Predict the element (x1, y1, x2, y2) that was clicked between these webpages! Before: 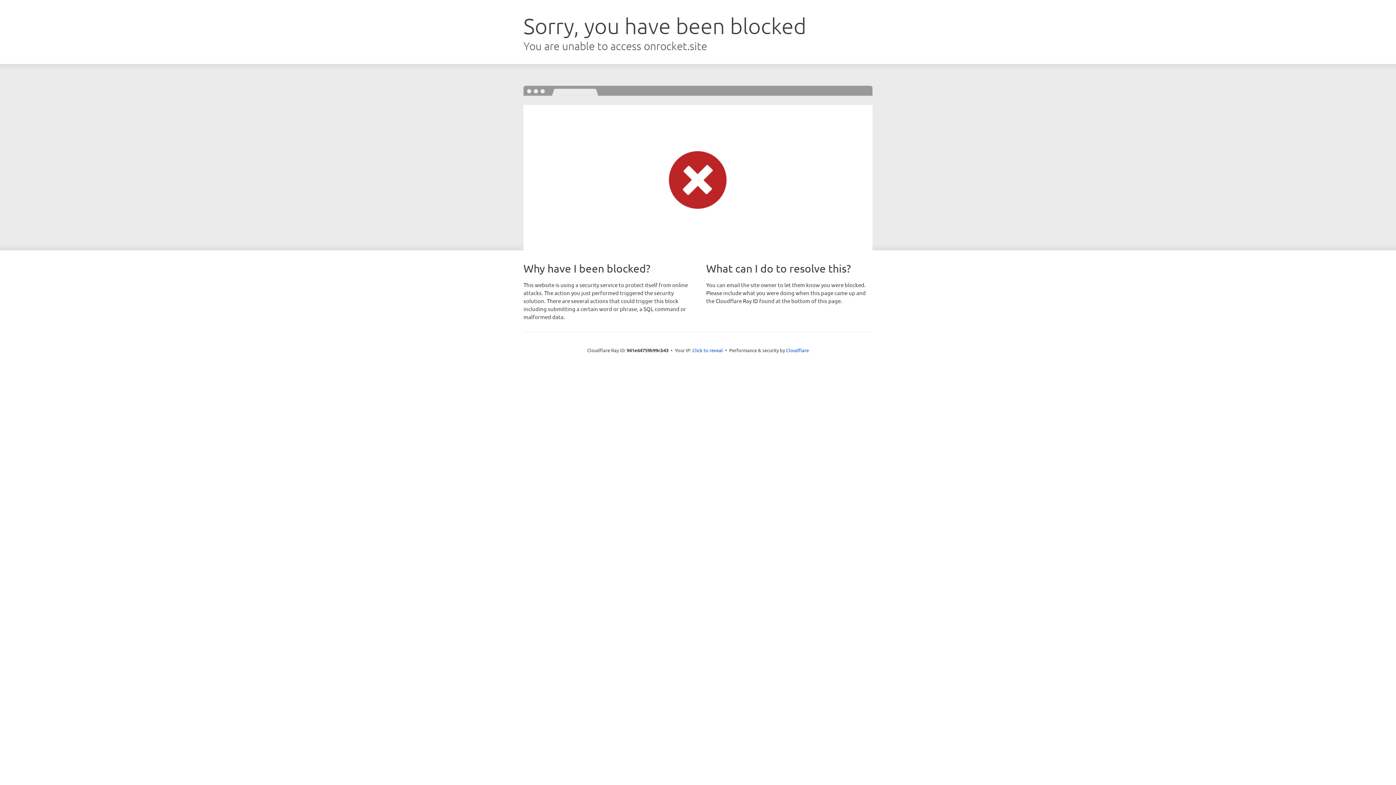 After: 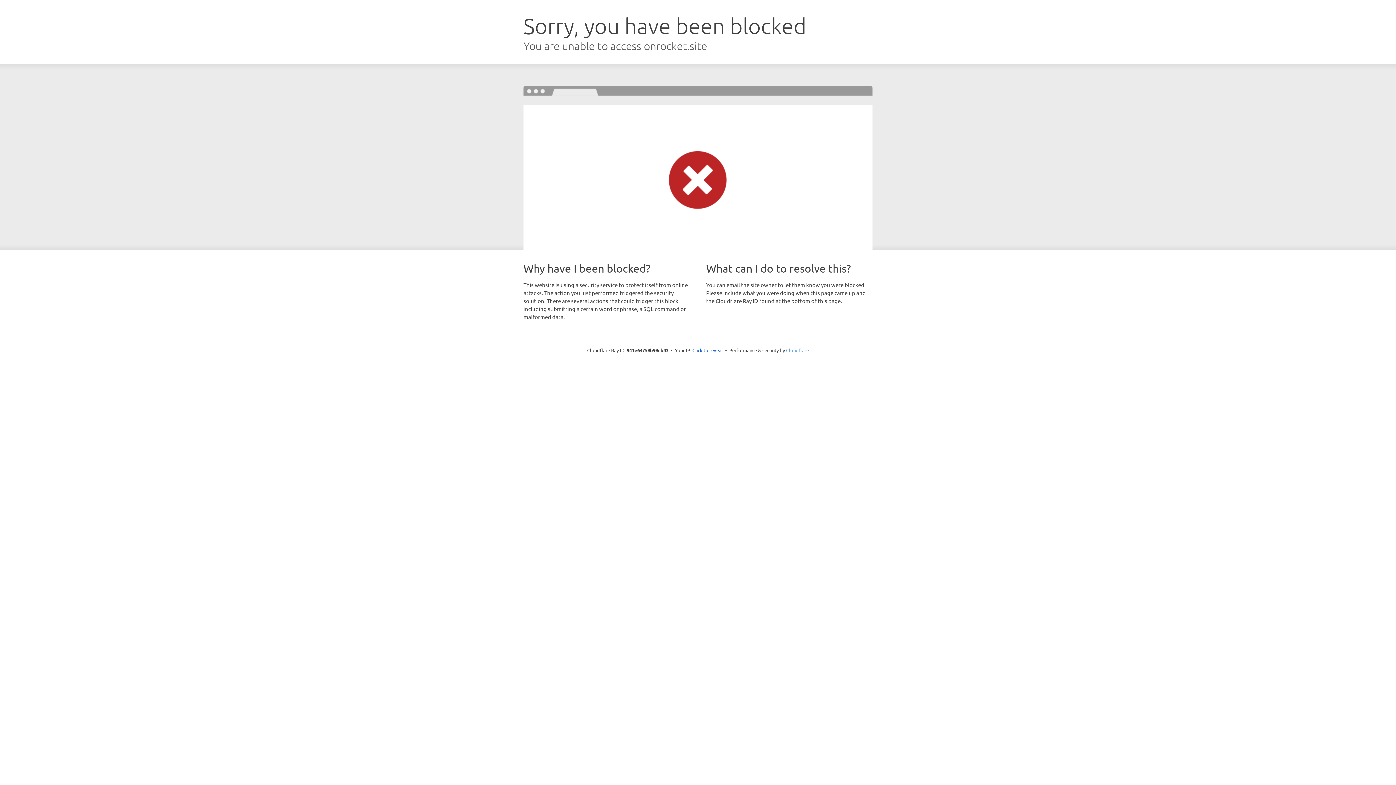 Action: label: Cloudflare bbox: (786, 347, 809, 353)